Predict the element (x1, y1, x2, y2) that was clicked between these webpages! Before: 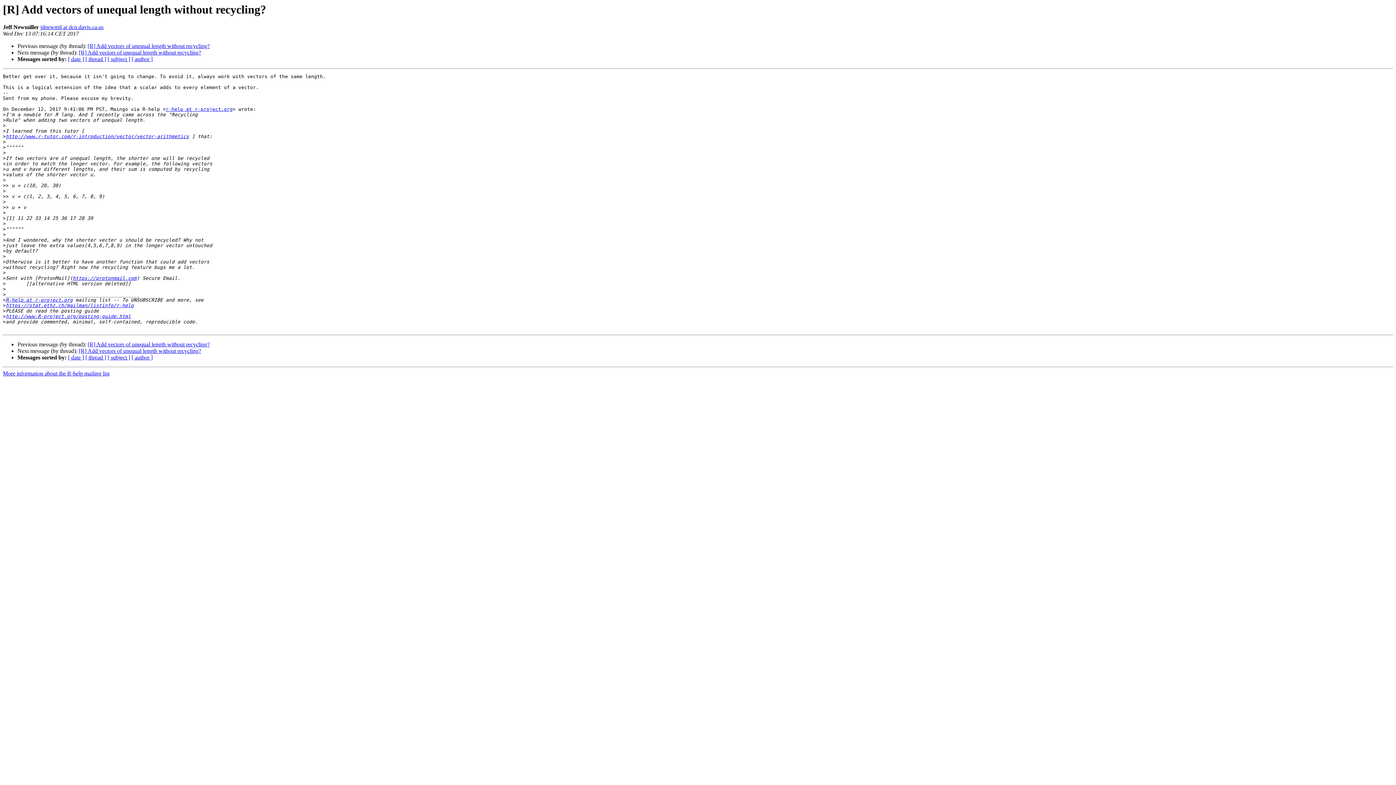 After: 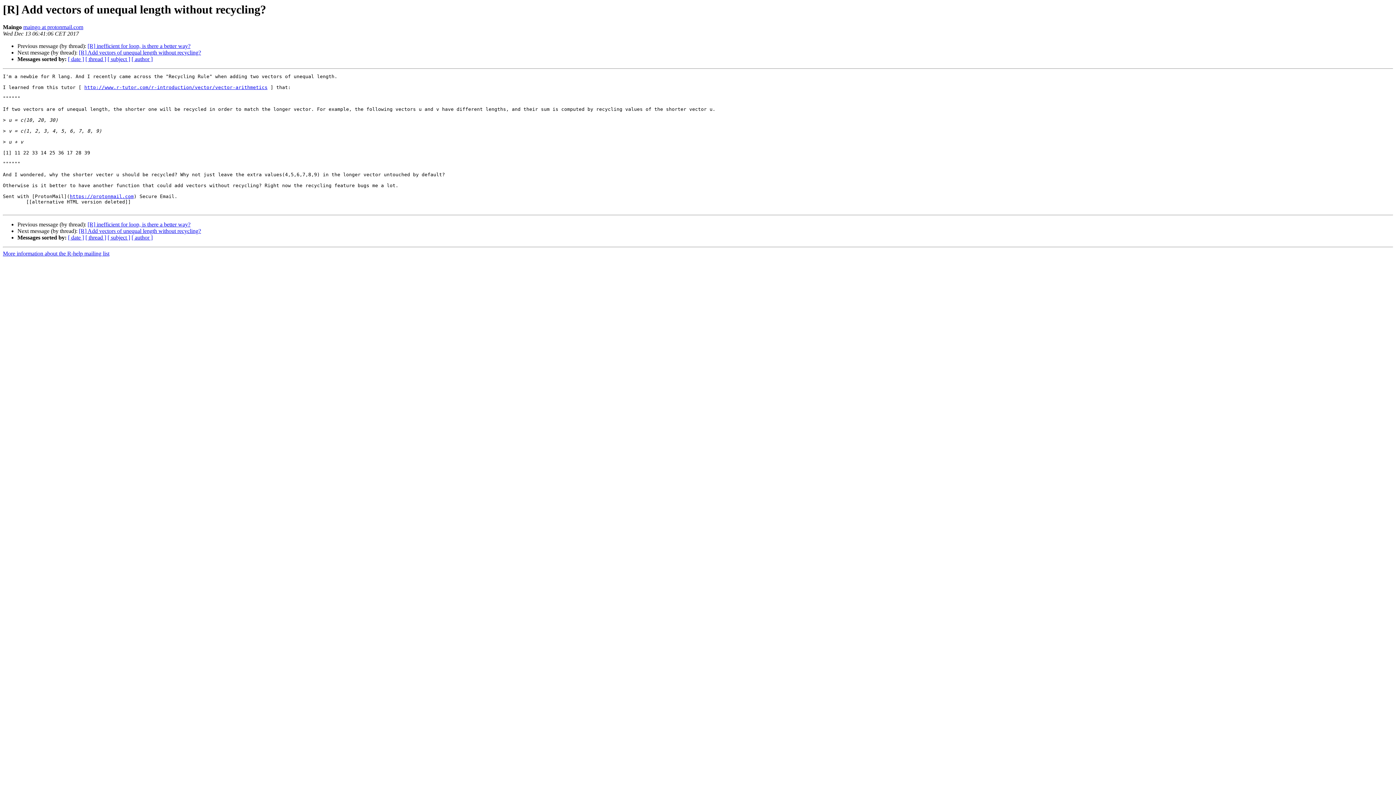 Action: label: [R] Add vectors of unequal length without recycling? bbox: (87, 341, 209, 347)